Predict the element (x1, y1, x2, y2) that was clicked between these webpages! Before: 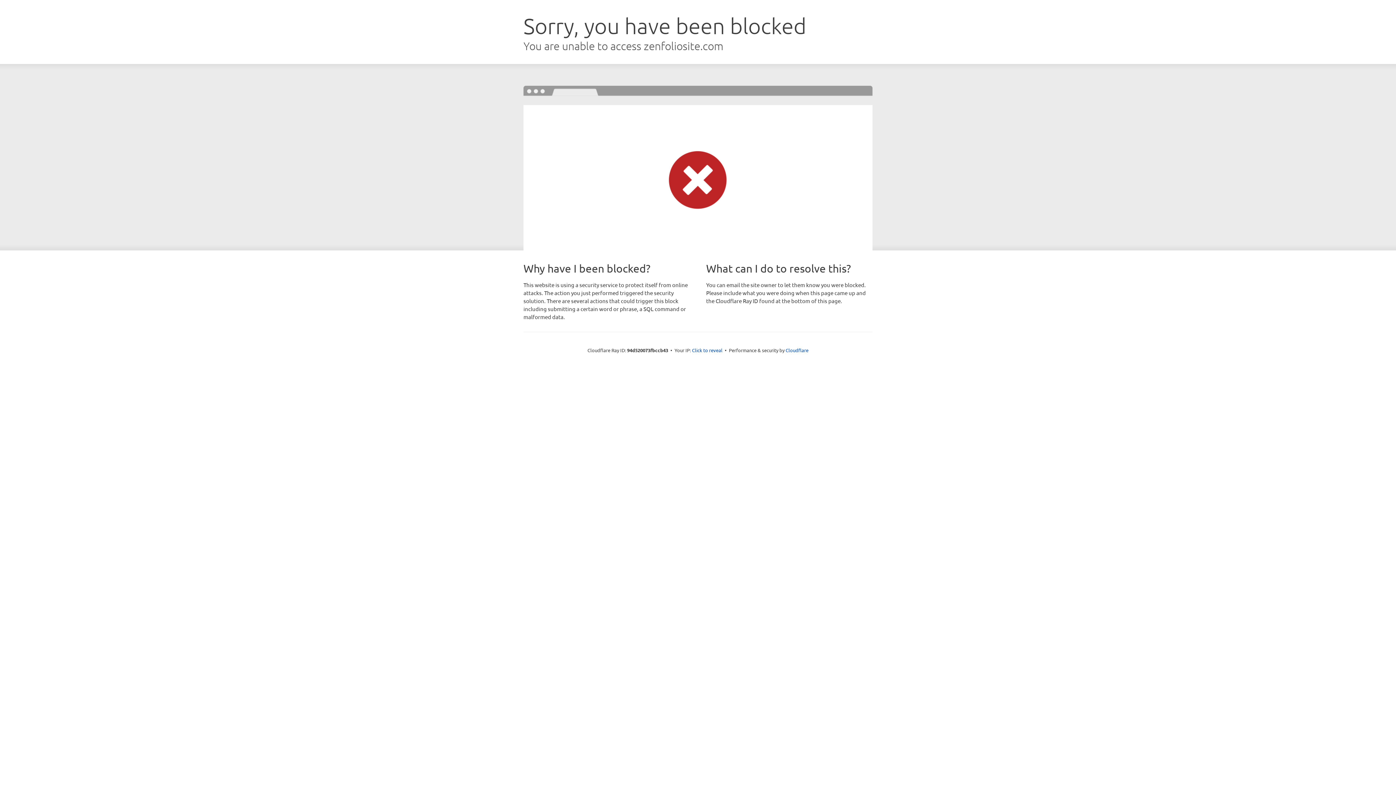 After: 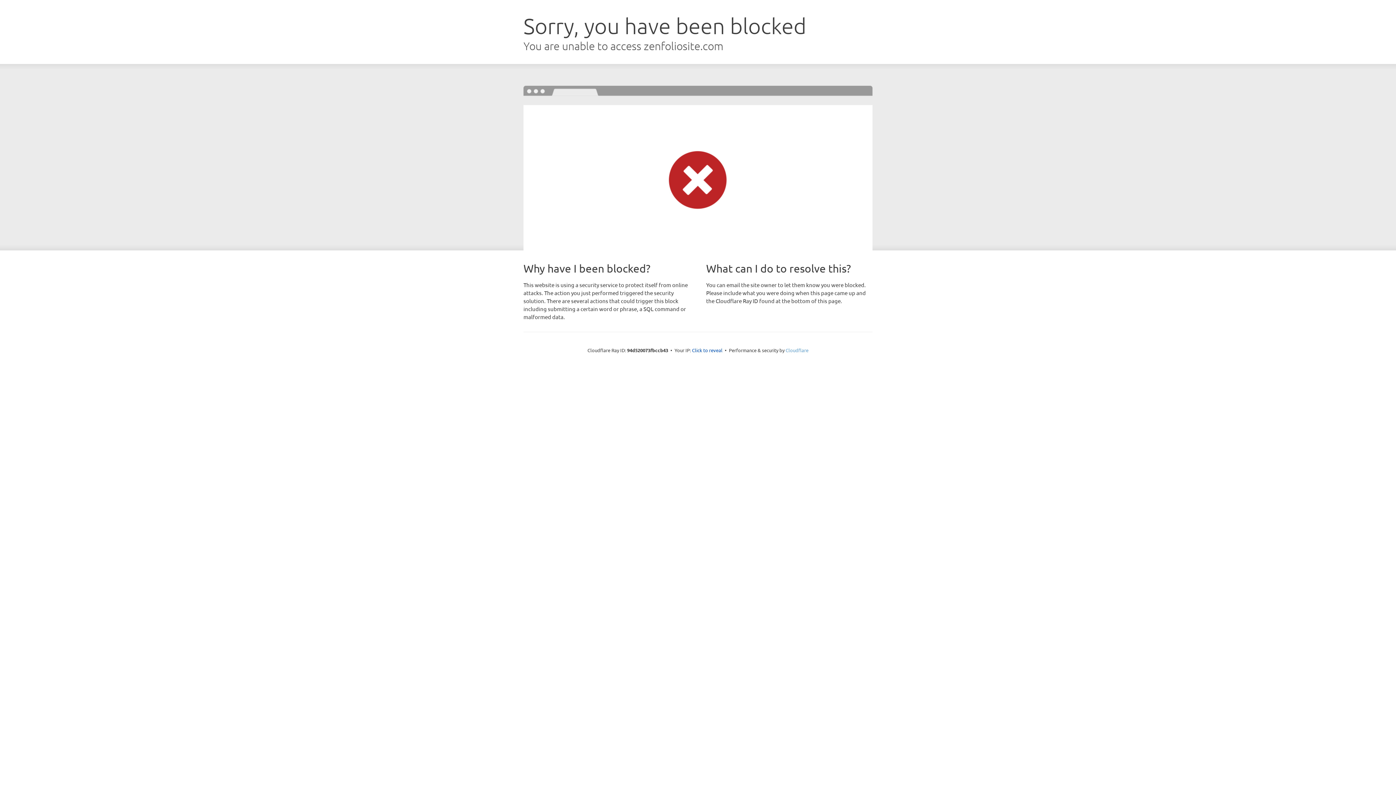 Action: bbox: (785, 347, 808, 353) label: Cloudflare